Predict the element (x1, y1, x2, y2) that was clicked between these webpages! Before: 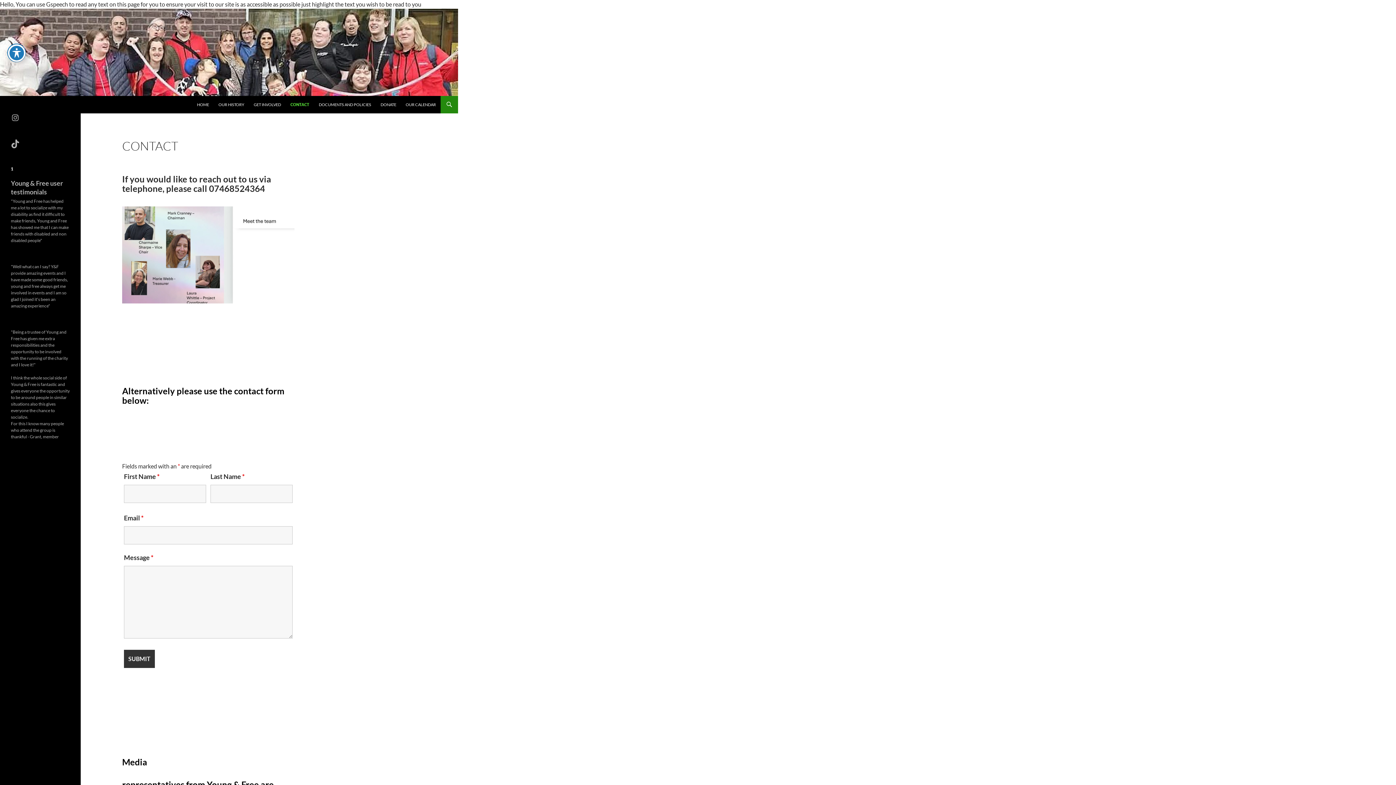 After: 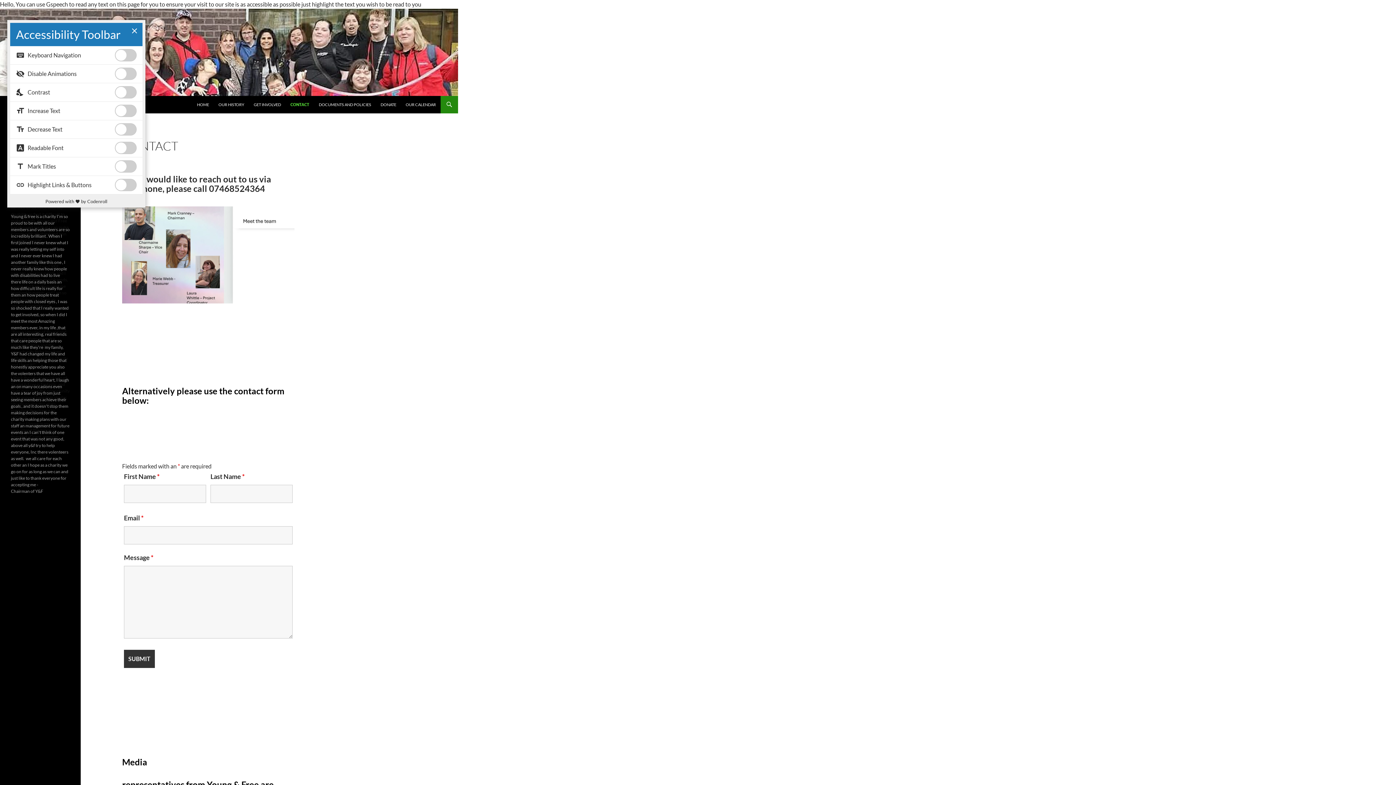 Action: label: Toggle Accessibility Toolbar bbox: (7, 44, 25, 61)